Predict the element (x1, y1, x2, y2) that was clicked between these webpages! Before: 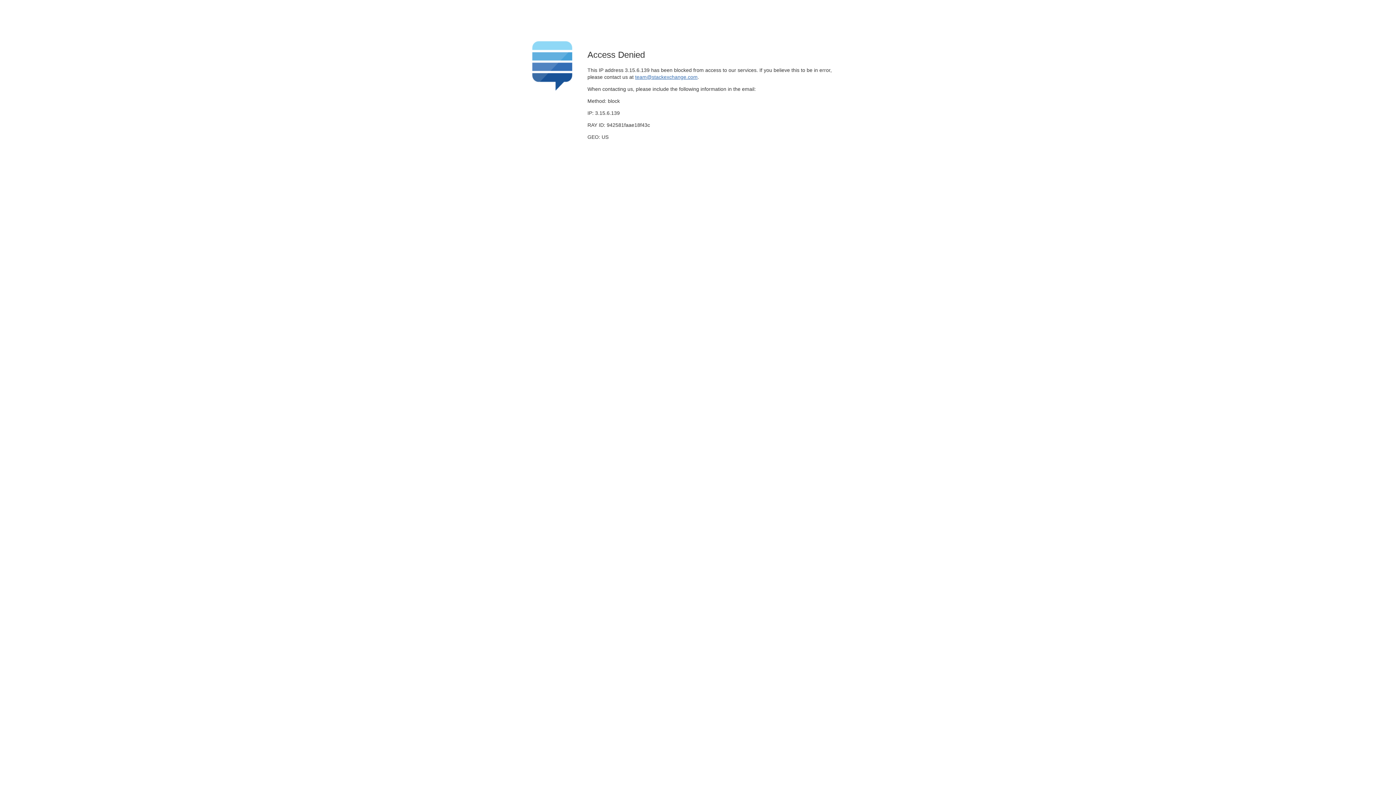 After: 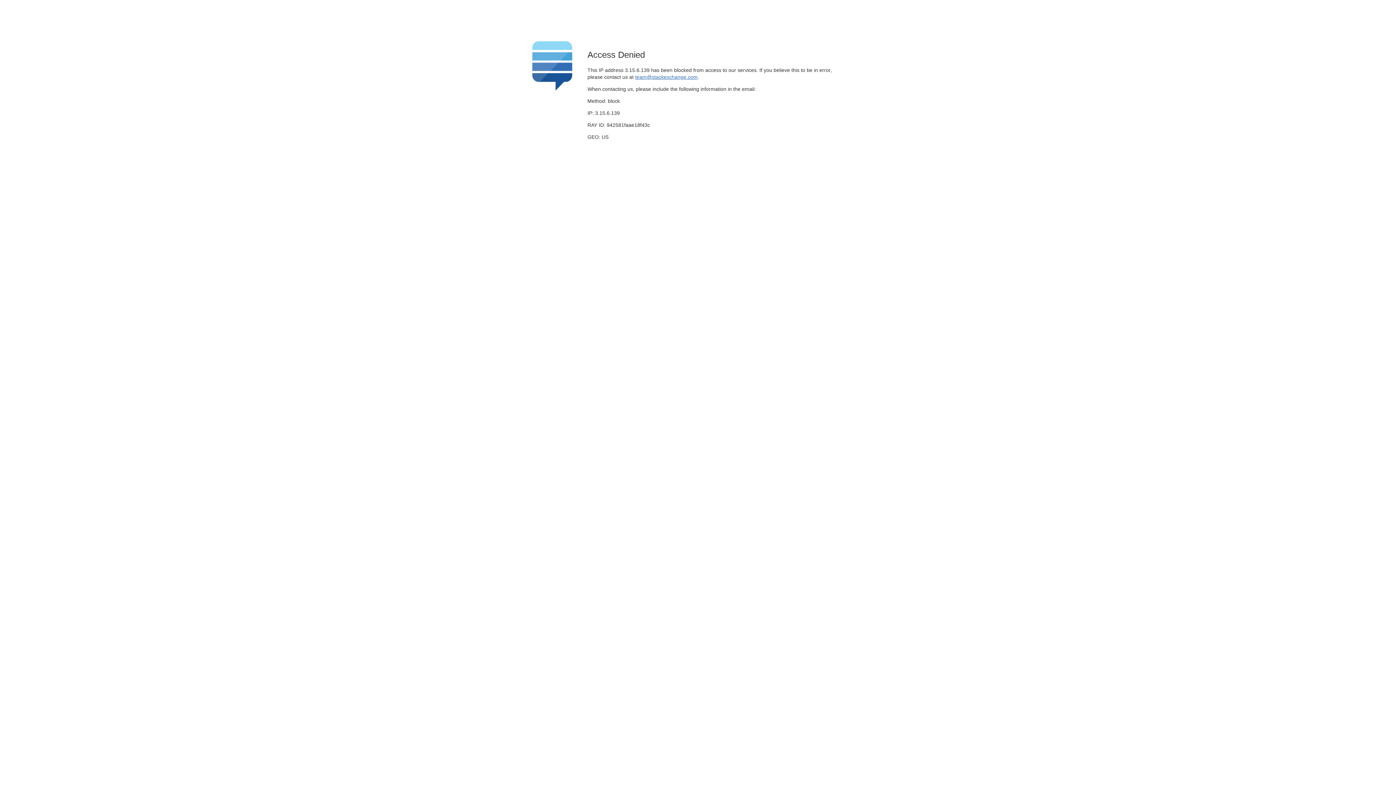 Action: bbox: (635, 74, 697, 79) label: team@stackexchange.com